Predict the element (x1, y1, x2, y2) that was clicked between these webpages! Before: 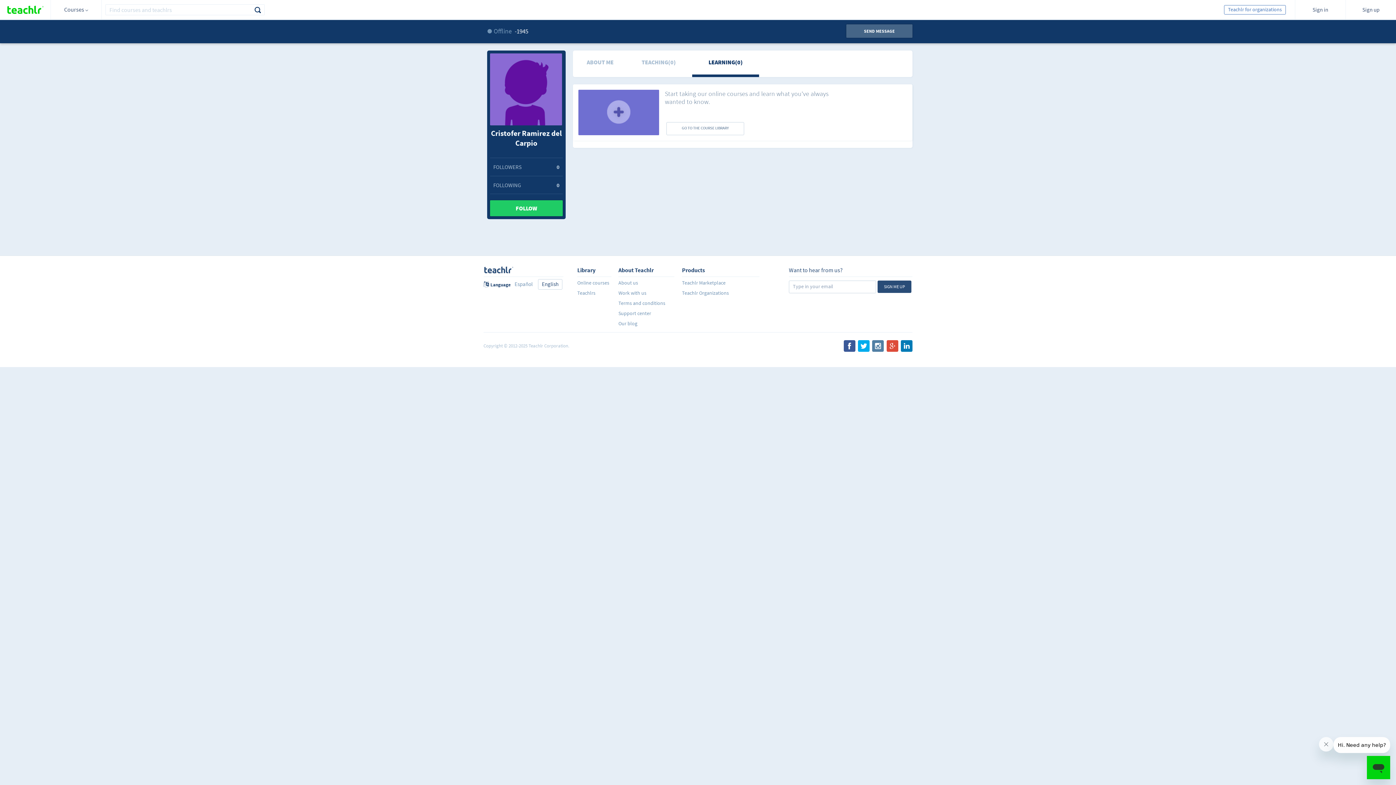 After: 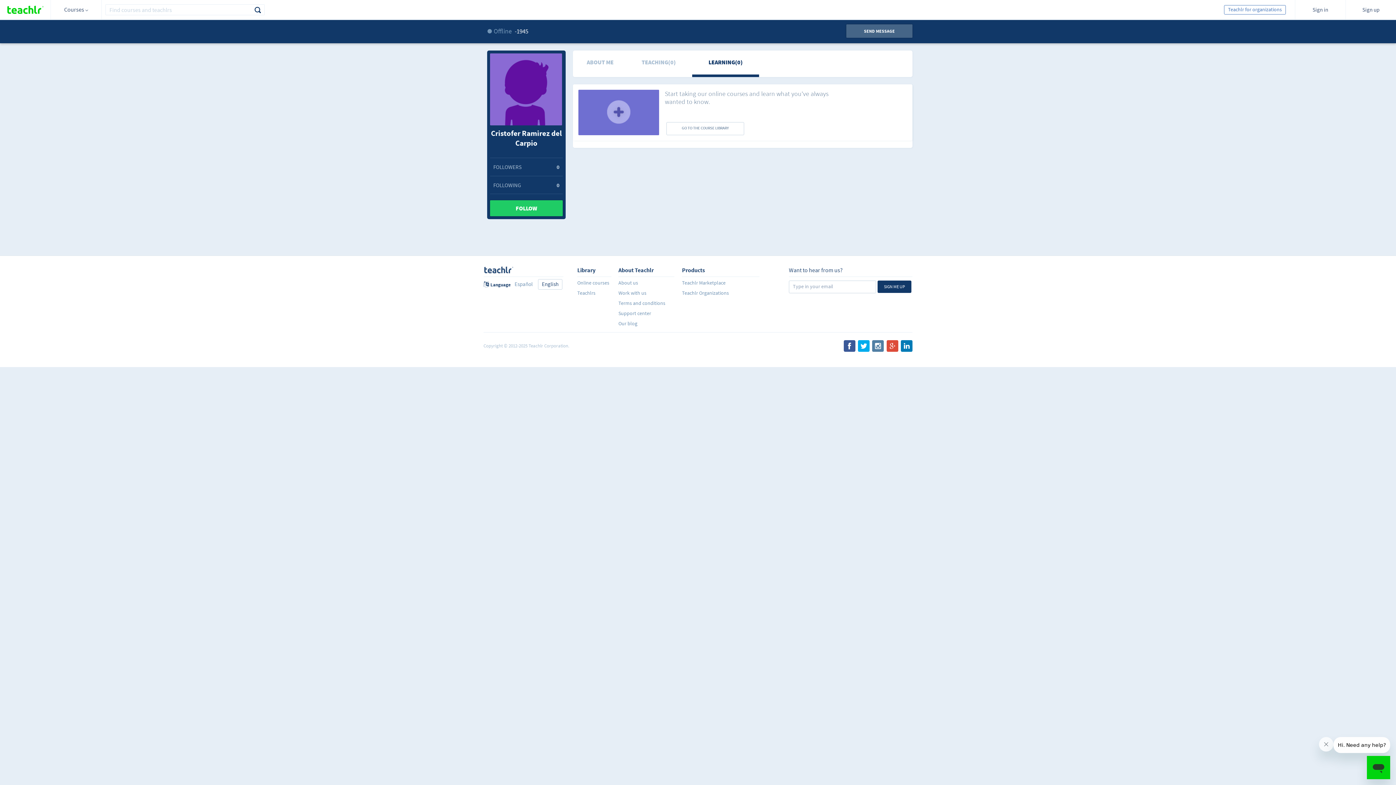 Action: label: SIGN ME UP bbox: (877, 280, 911, 293)